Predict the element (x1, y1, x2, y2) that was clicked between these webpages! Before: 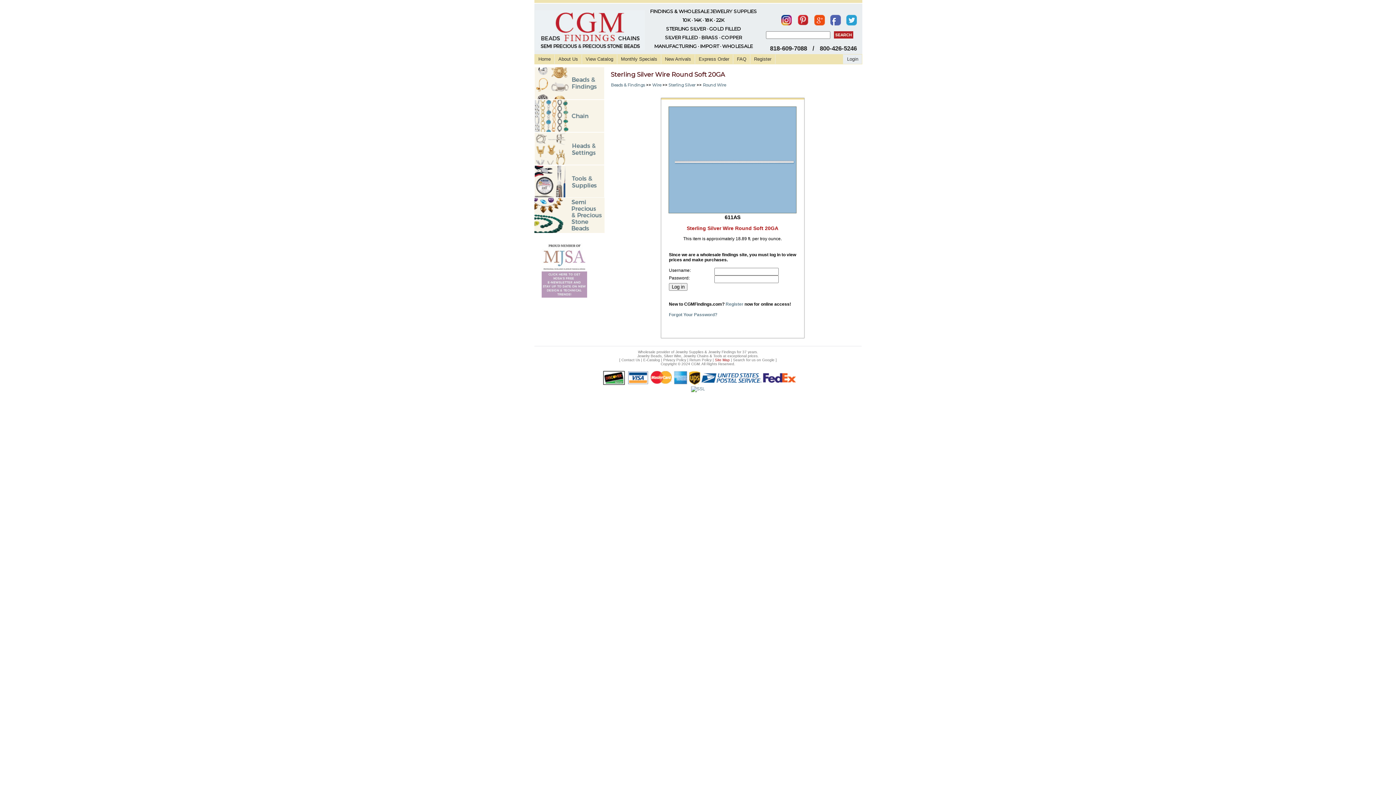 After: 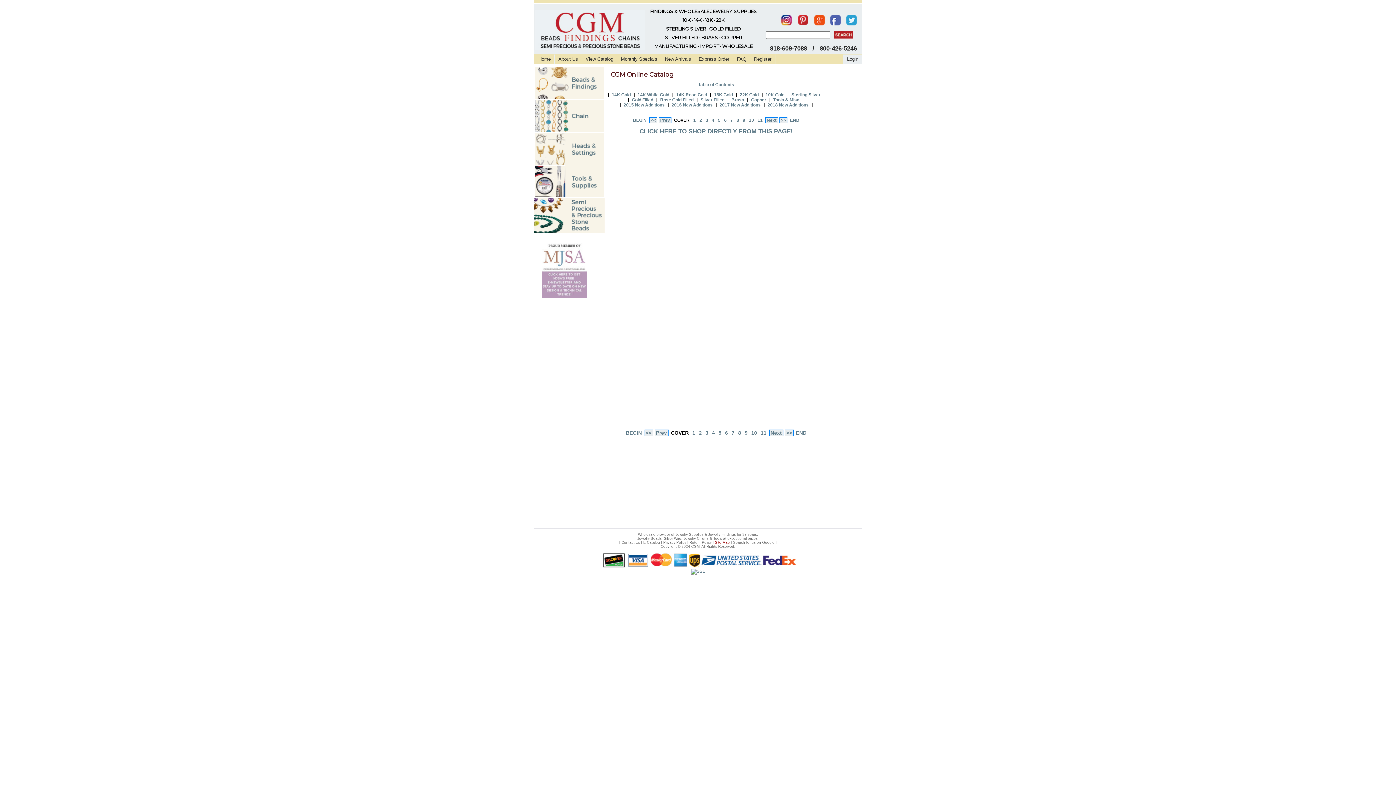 Action: label: View Catalog bbox: (582, 54, 617, 63)